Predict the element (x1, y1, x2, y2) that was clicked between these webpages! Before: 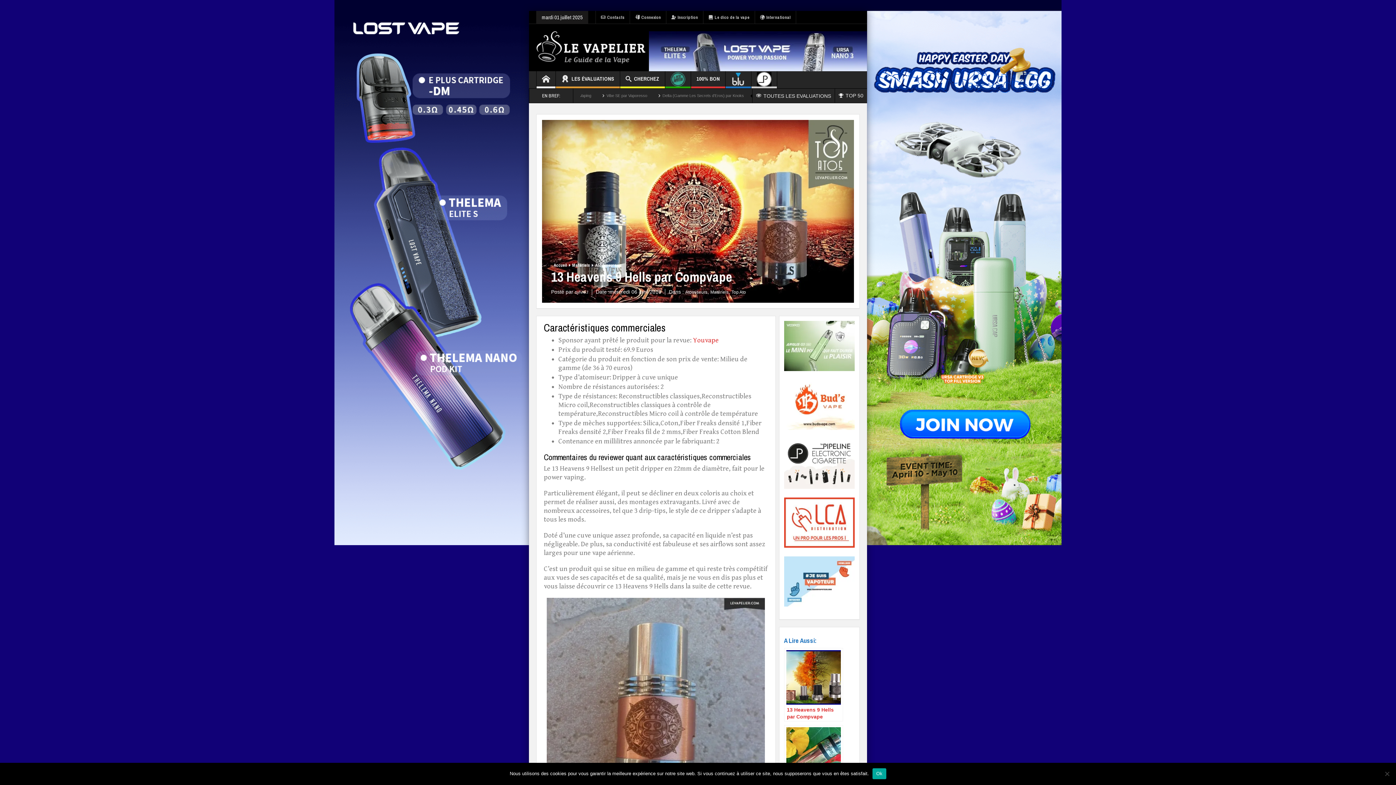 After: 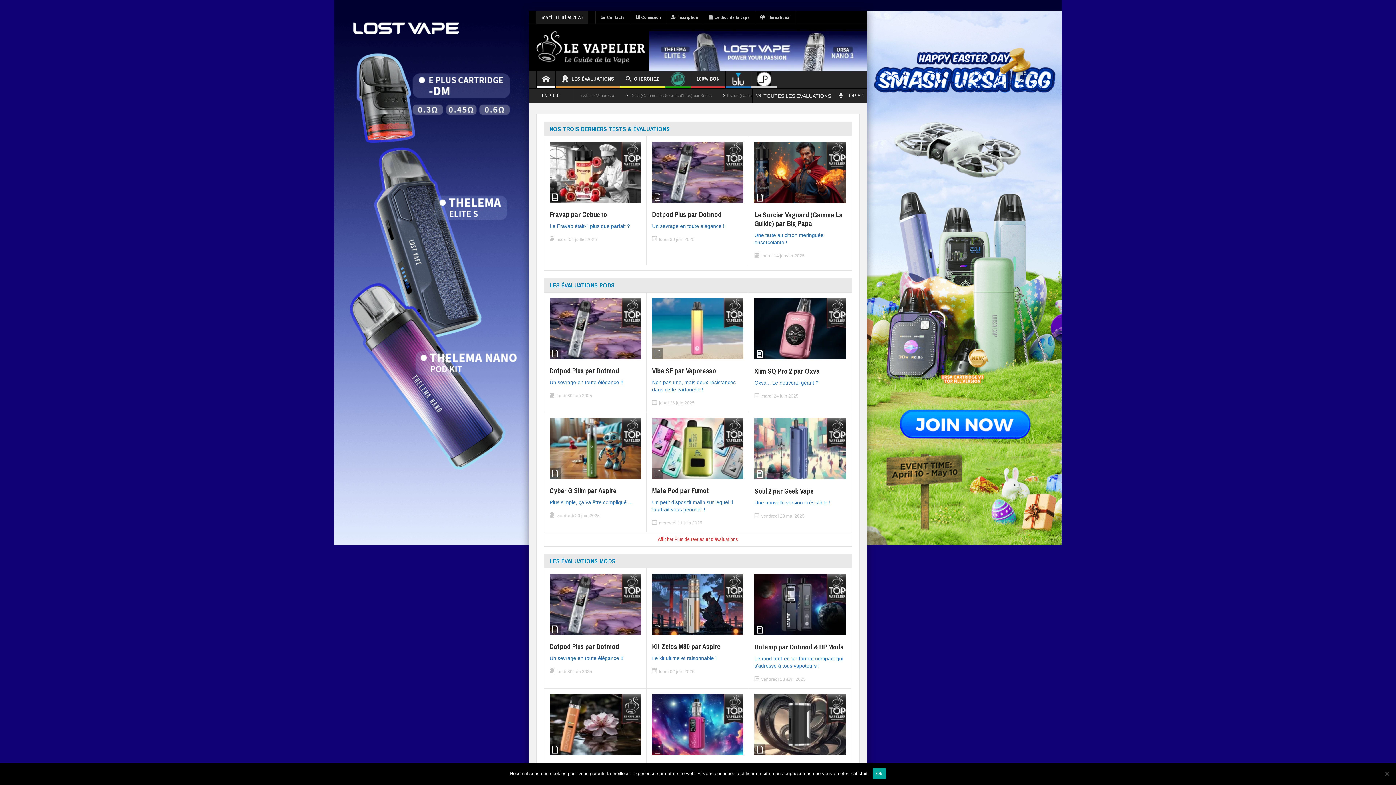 Action: bbox: (551, 259, 569, 270) label: Accueil